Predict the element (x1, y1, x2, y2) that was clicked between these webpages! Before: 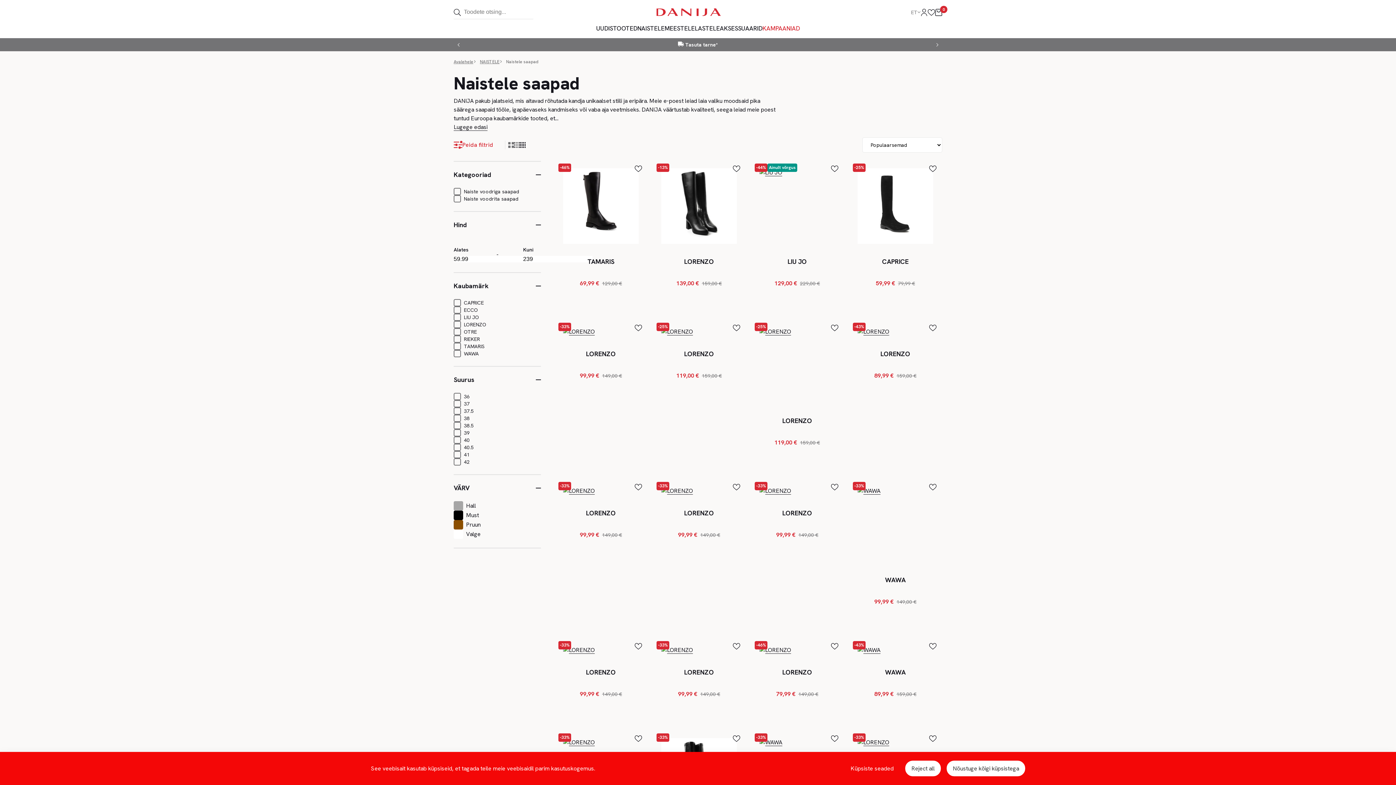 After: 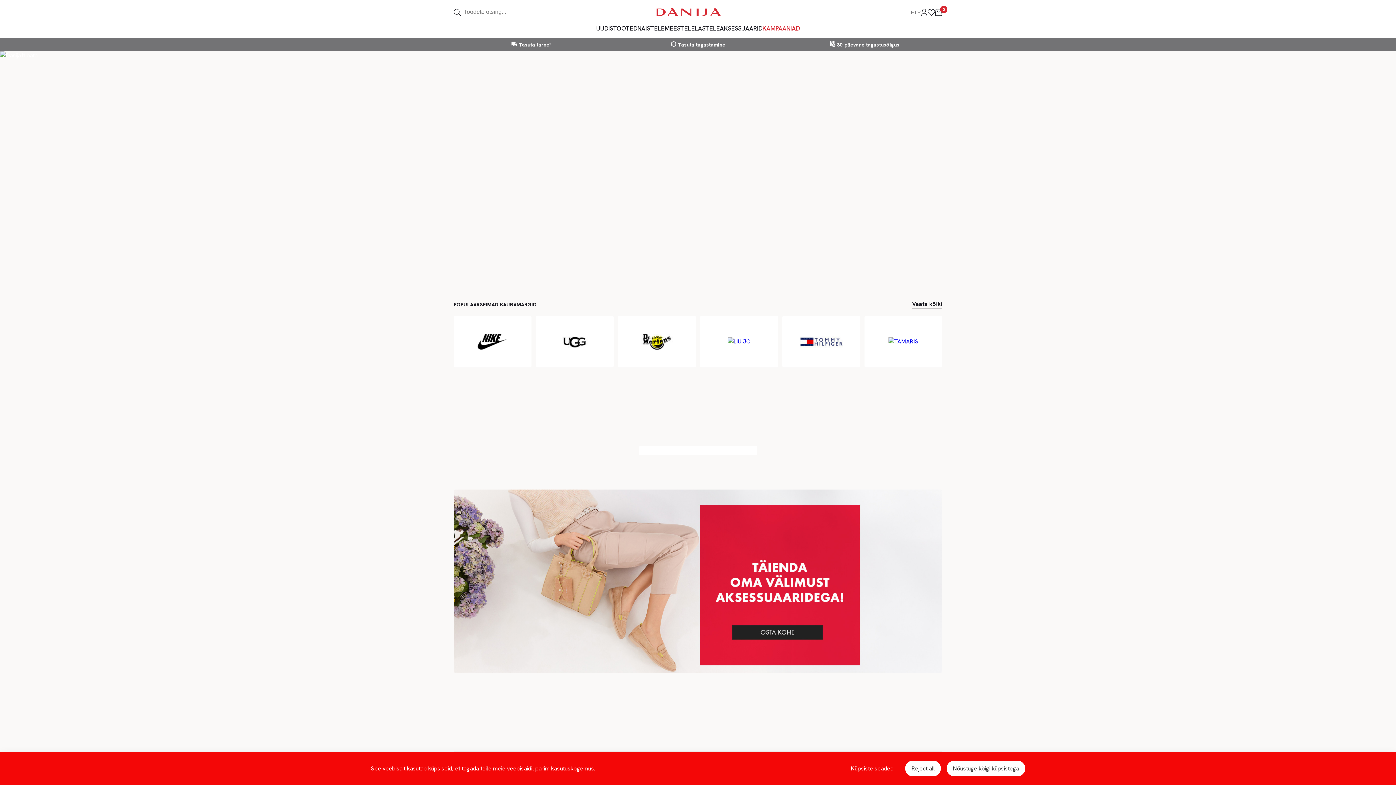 Action: bbox: (453, 58, 473, 64) label: Avalehele